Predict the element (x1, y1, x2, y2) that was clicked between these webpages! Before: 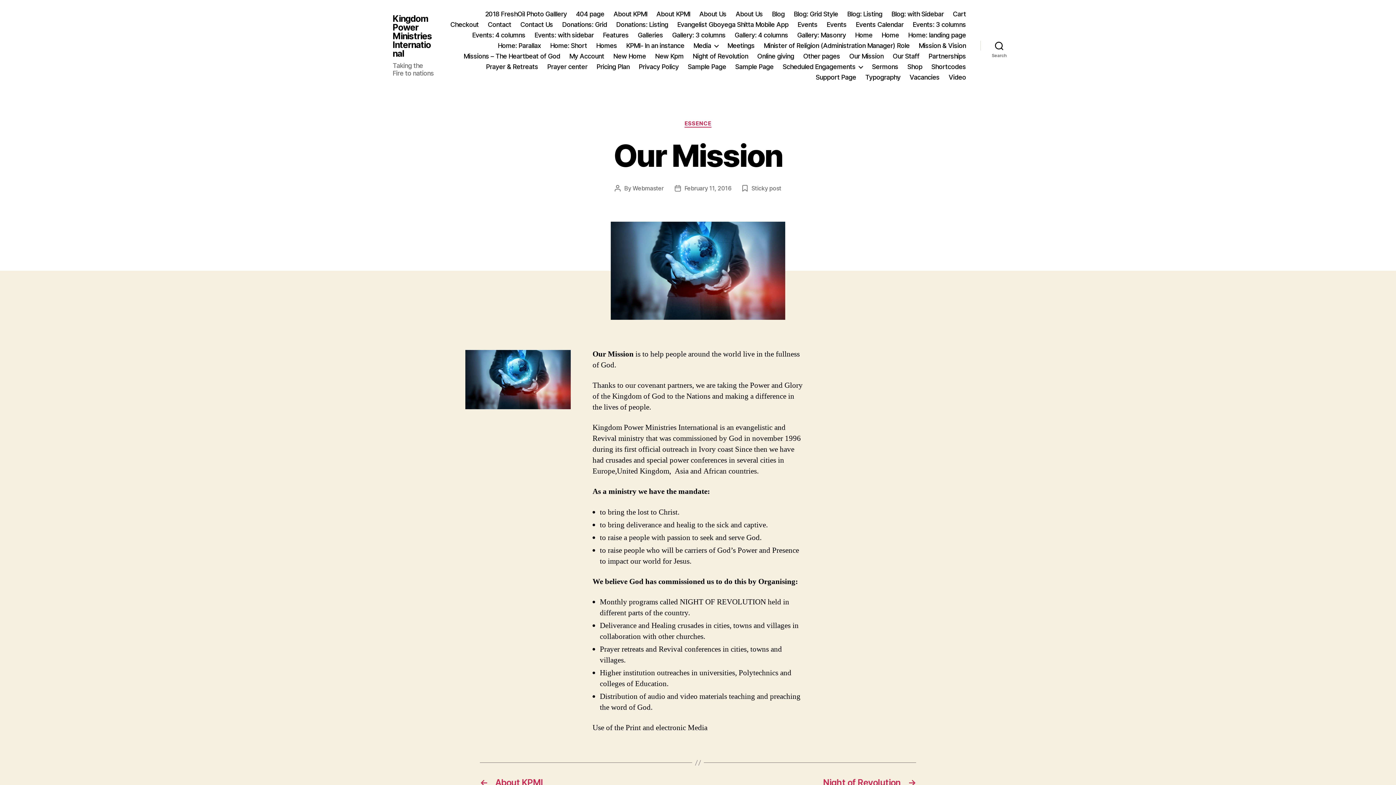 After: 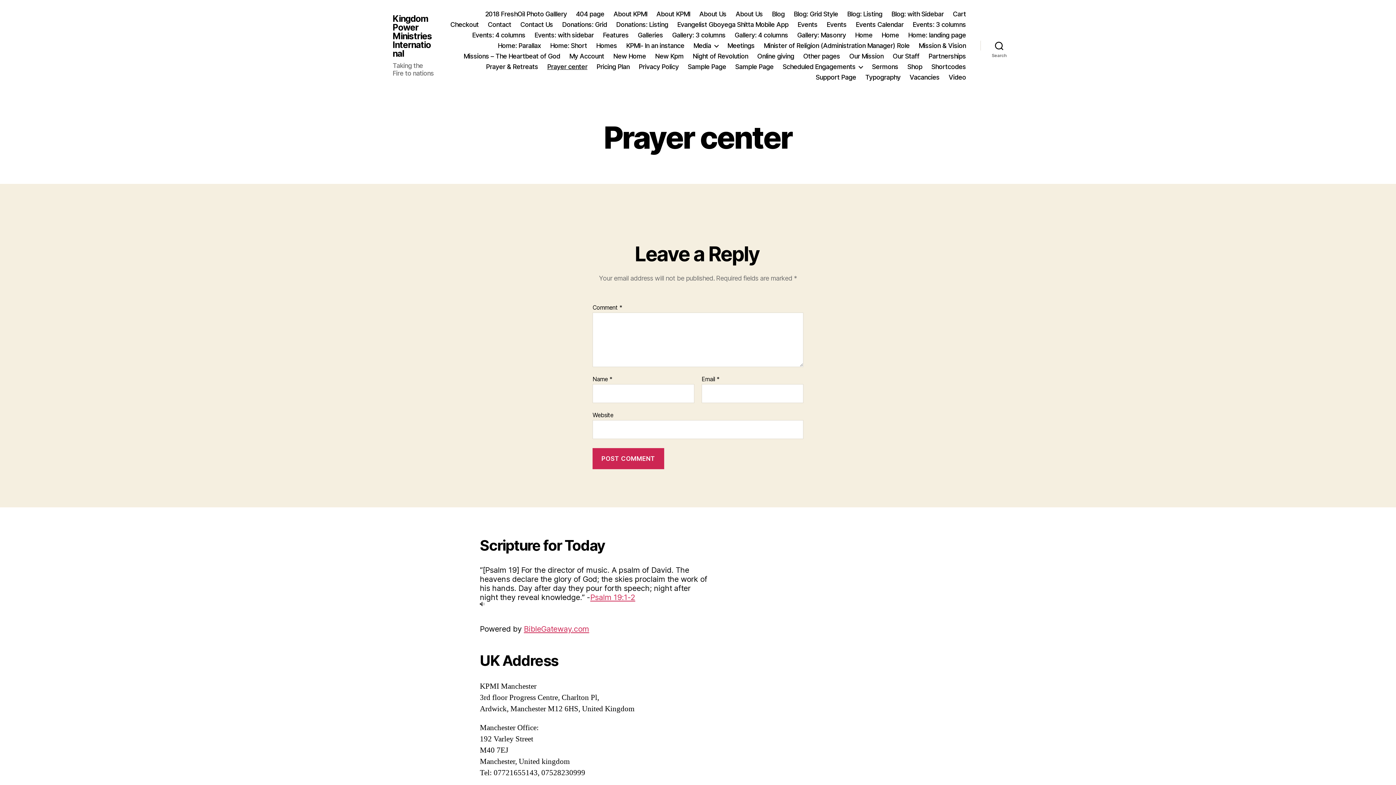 Action: bbox: (547, 62, 587, 70) label: Prayer center